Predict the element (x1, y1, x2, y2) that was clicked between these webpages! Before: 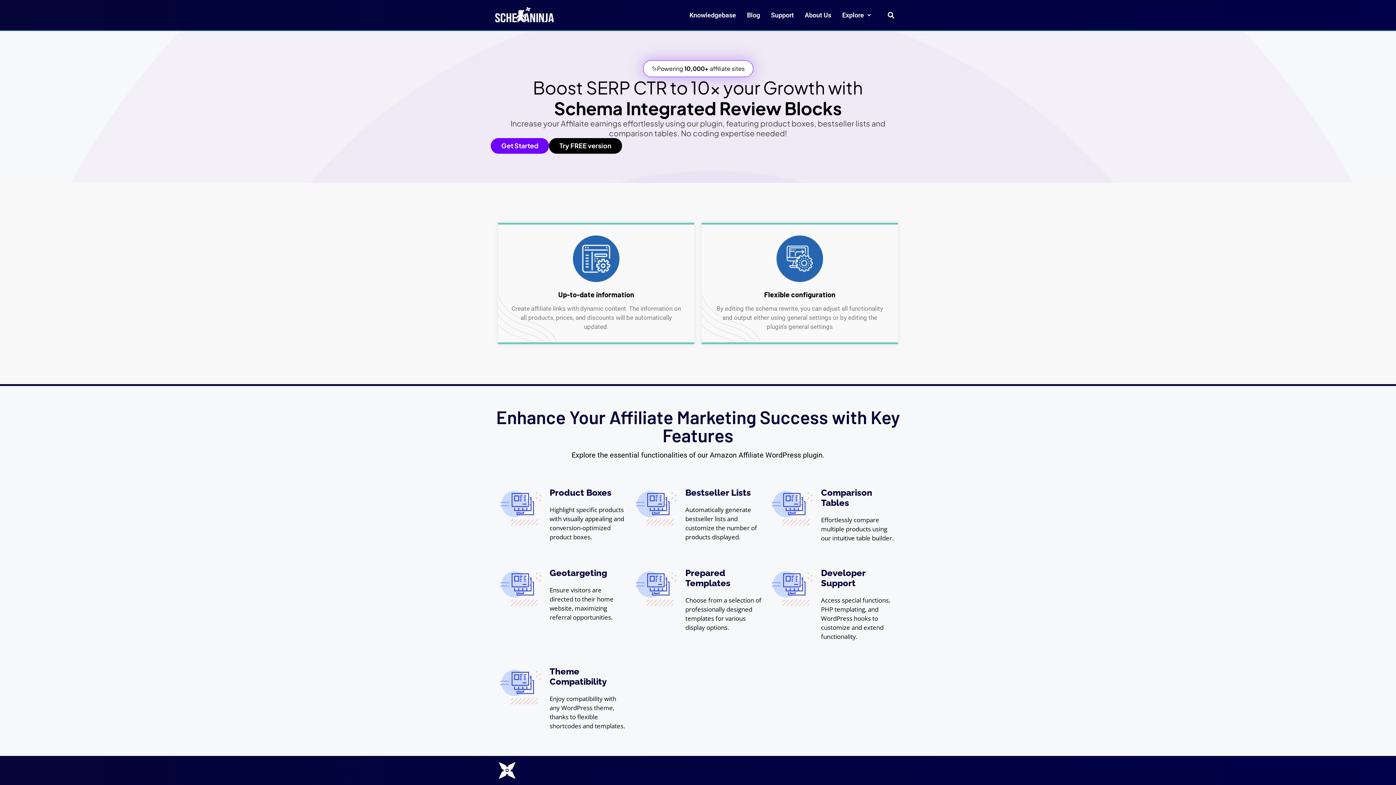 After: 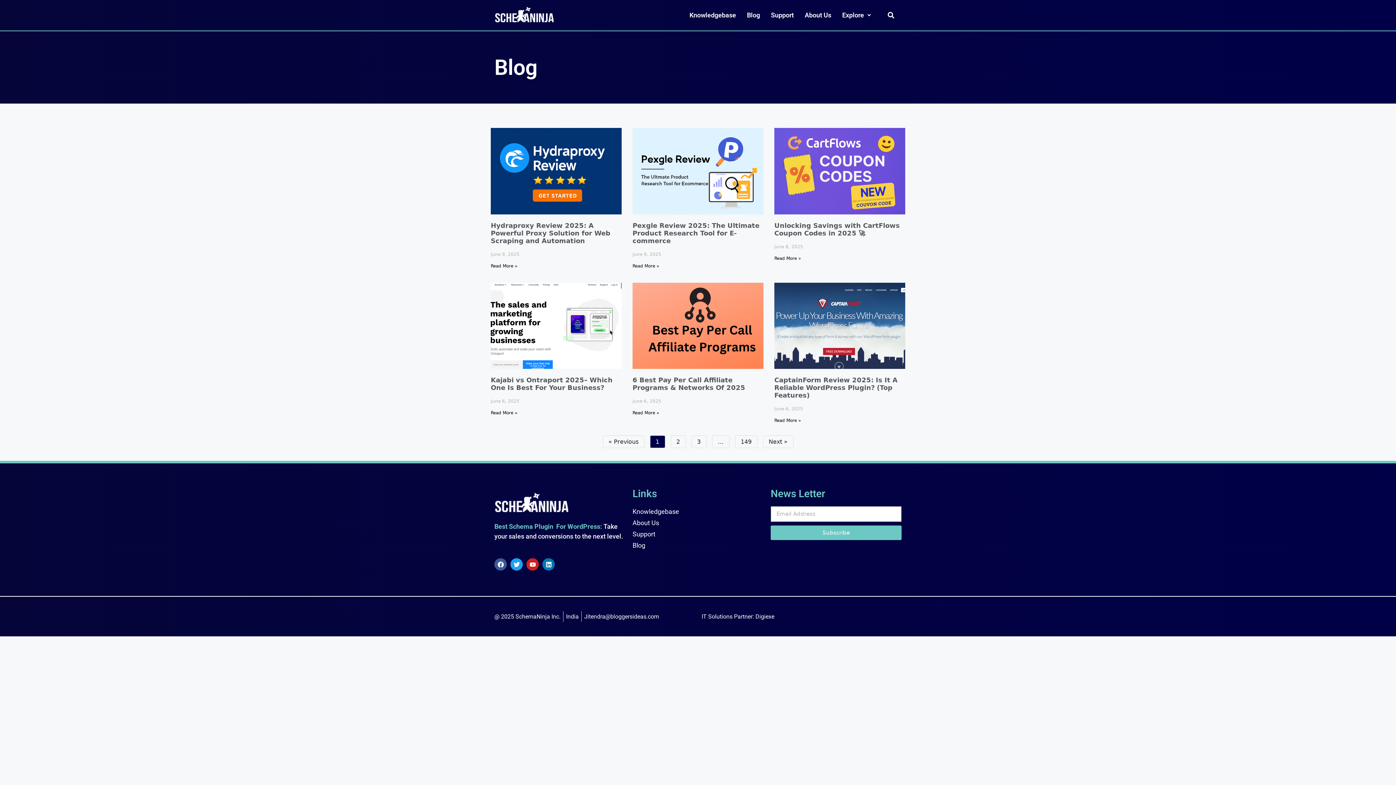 Action: label: Blog bbox: (741, 6, 765, 23)